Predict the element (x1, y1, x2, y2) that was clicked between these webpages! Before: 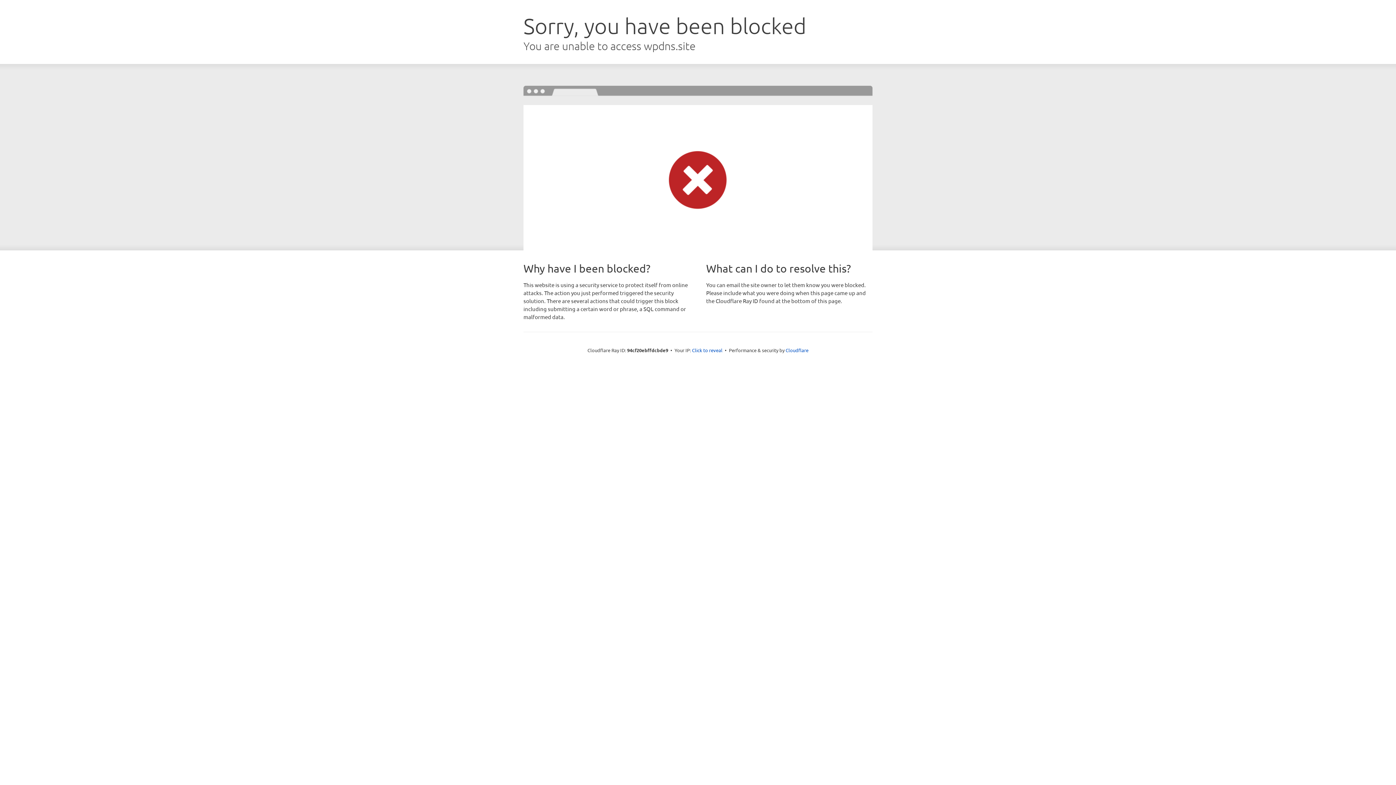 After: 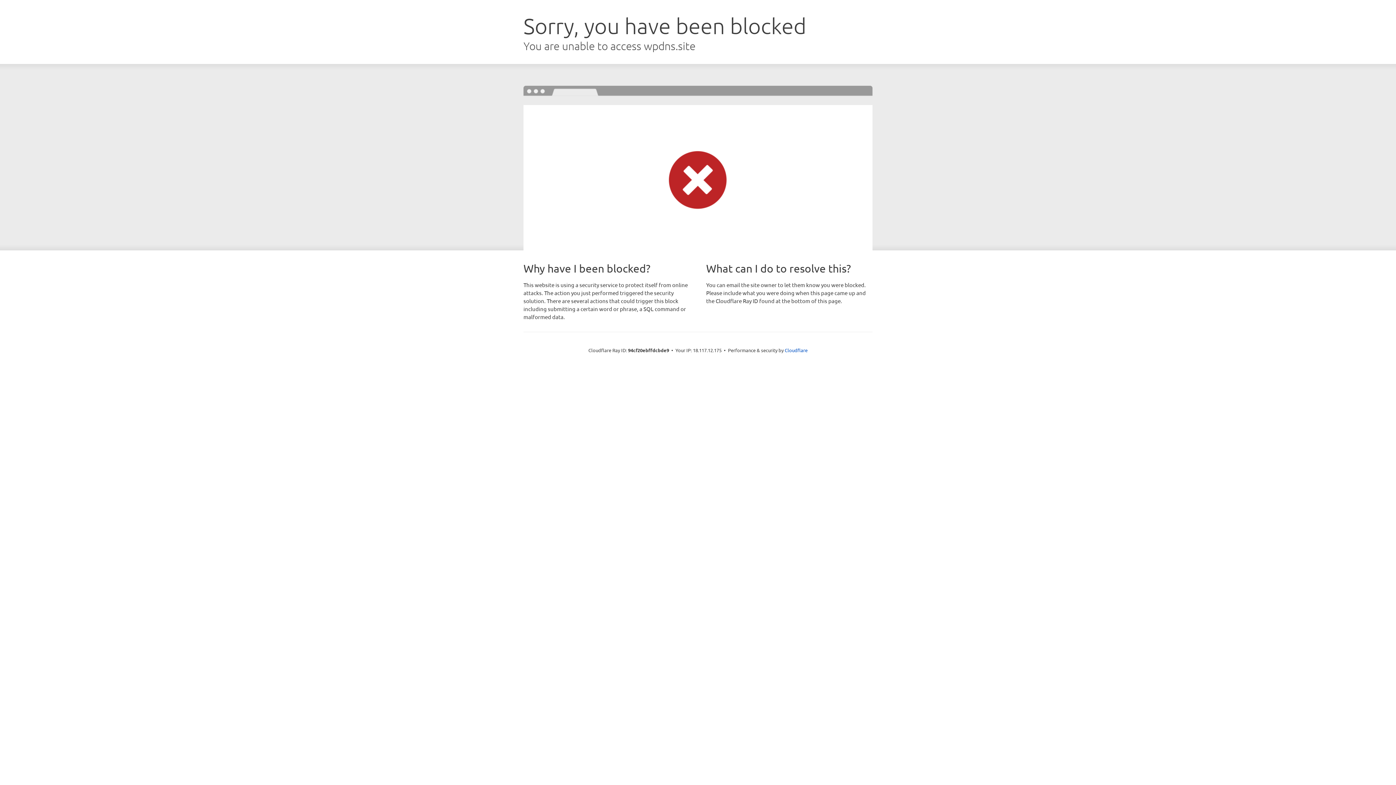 Action: bbox: (692, 346, 722, 353) label: Click to reveal